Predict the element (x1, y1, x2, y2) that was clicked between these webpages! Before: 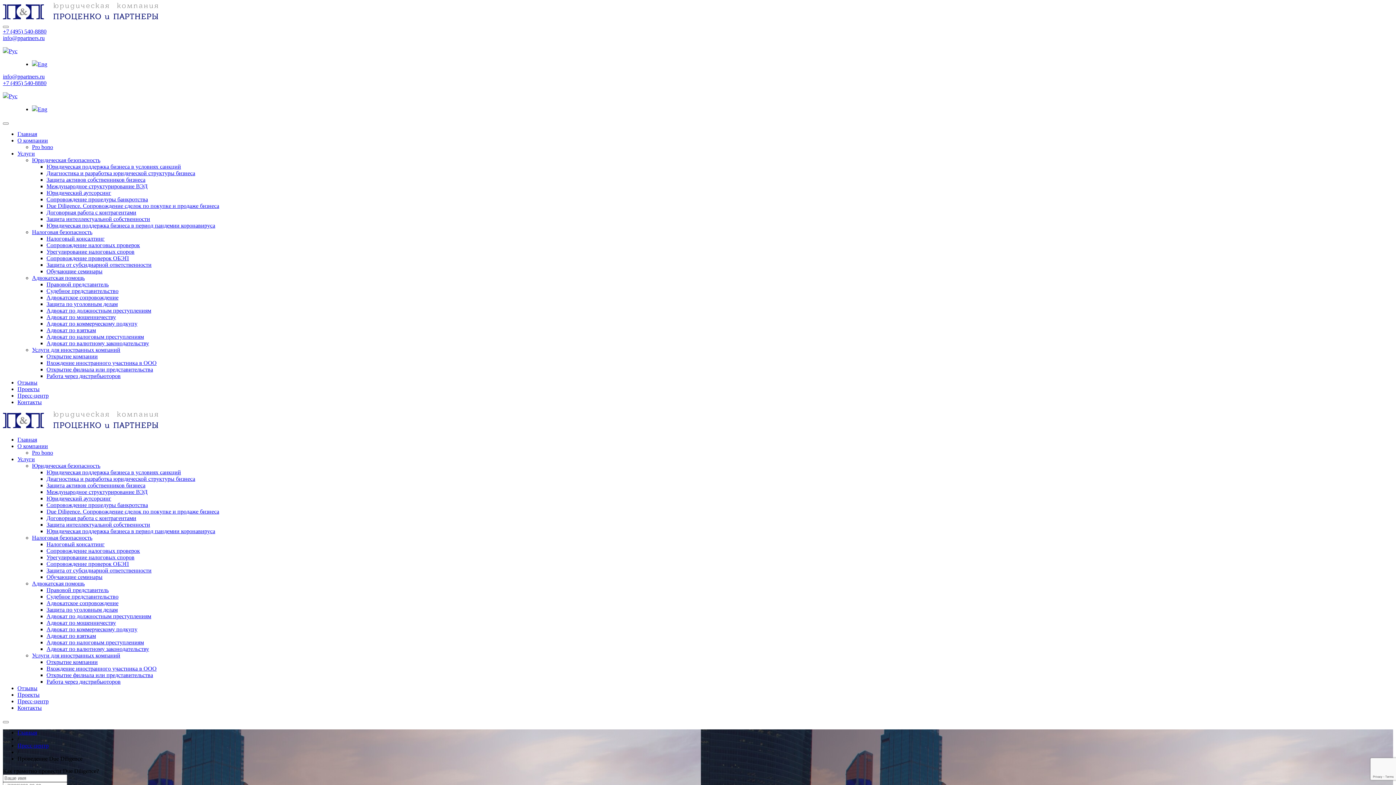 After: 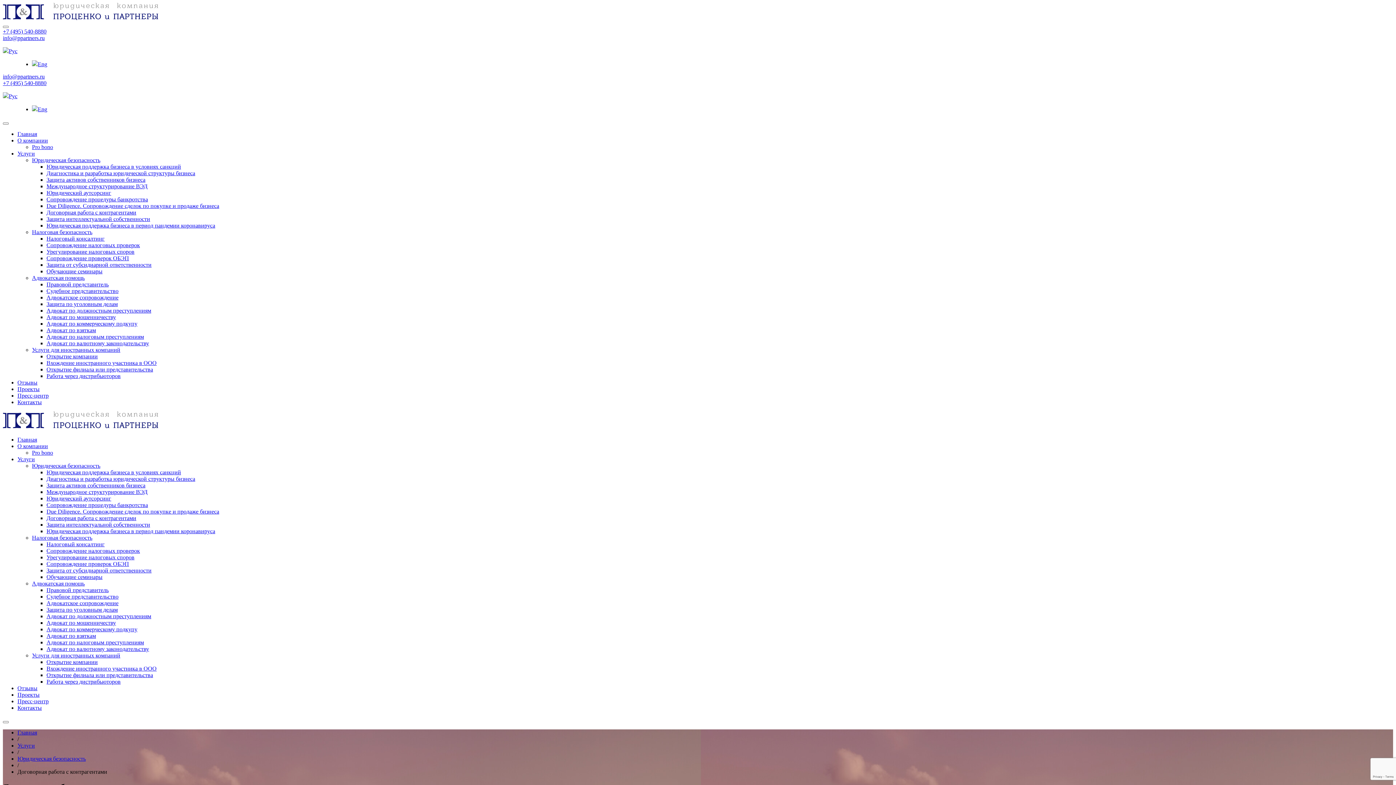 Action: bbox: (46, 209, 136, 215) label: Договорная работа с контрагентами